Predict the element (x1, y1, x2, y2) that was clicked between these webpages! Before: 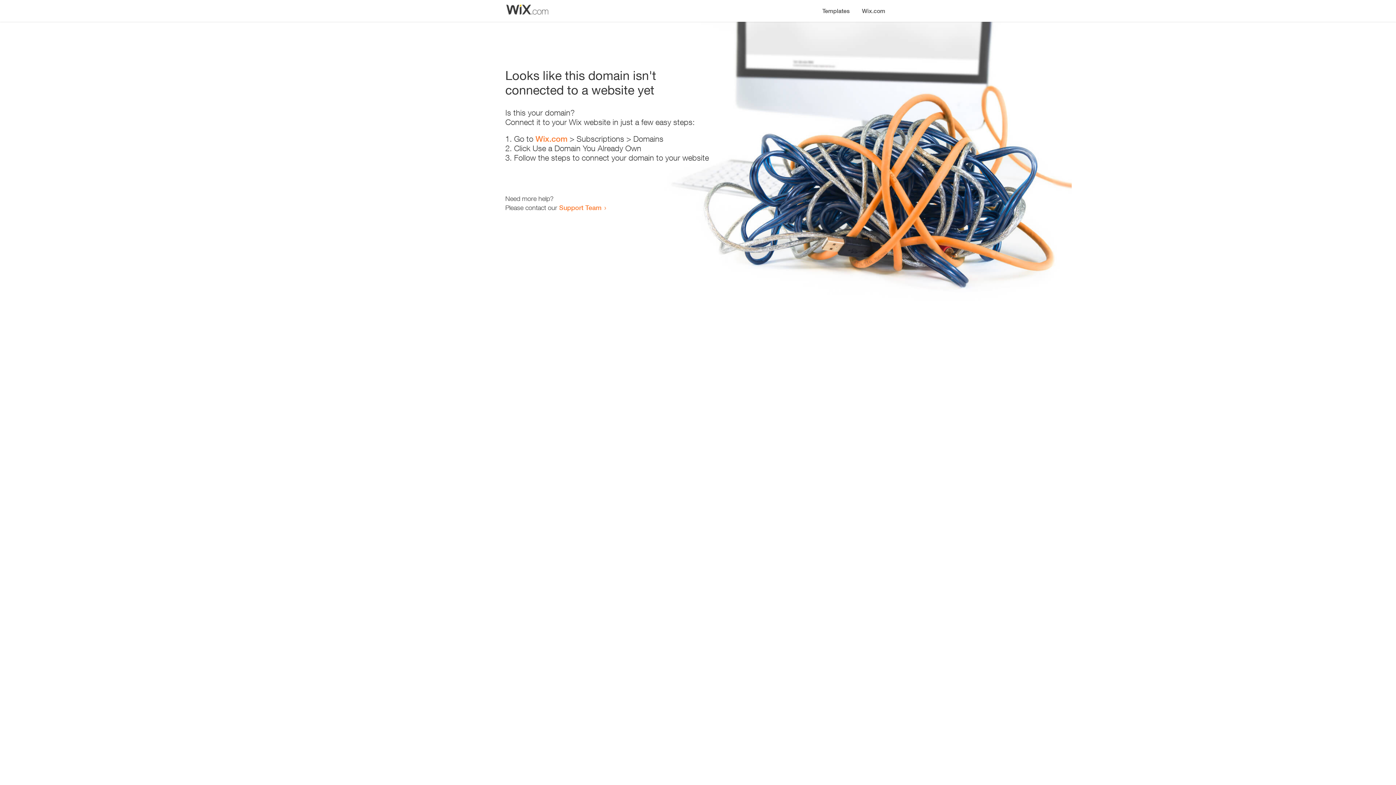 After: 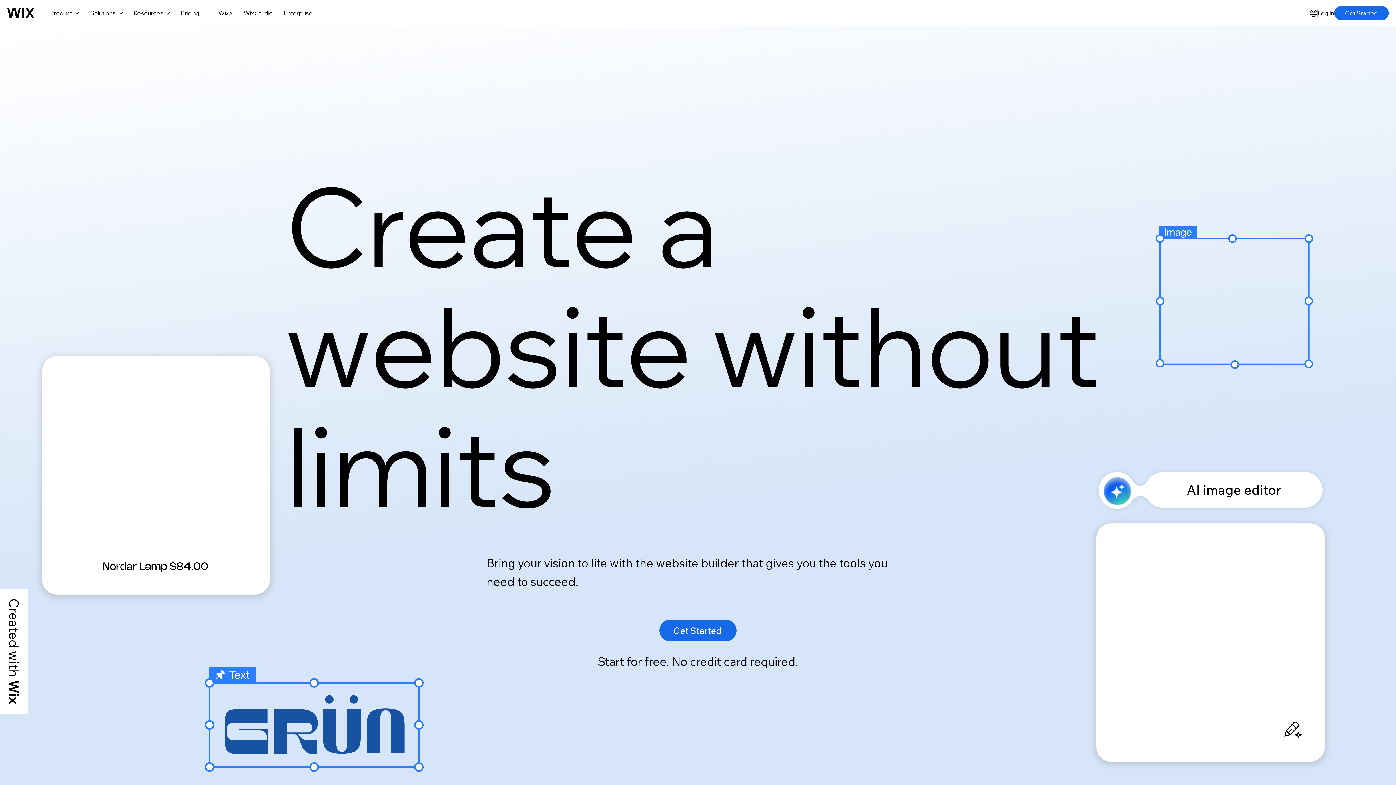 Action: bbox: (856, 0, 890, 14) label: Wix.com